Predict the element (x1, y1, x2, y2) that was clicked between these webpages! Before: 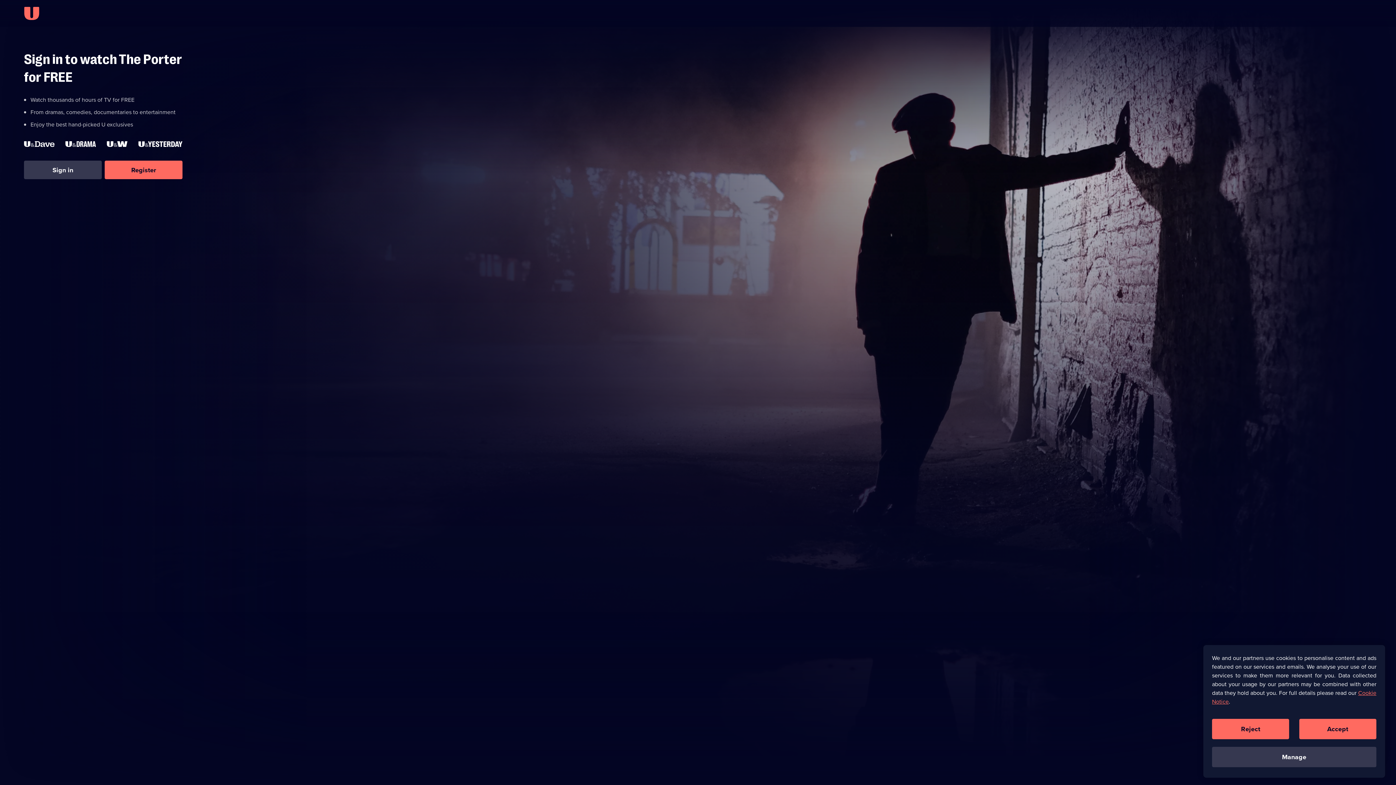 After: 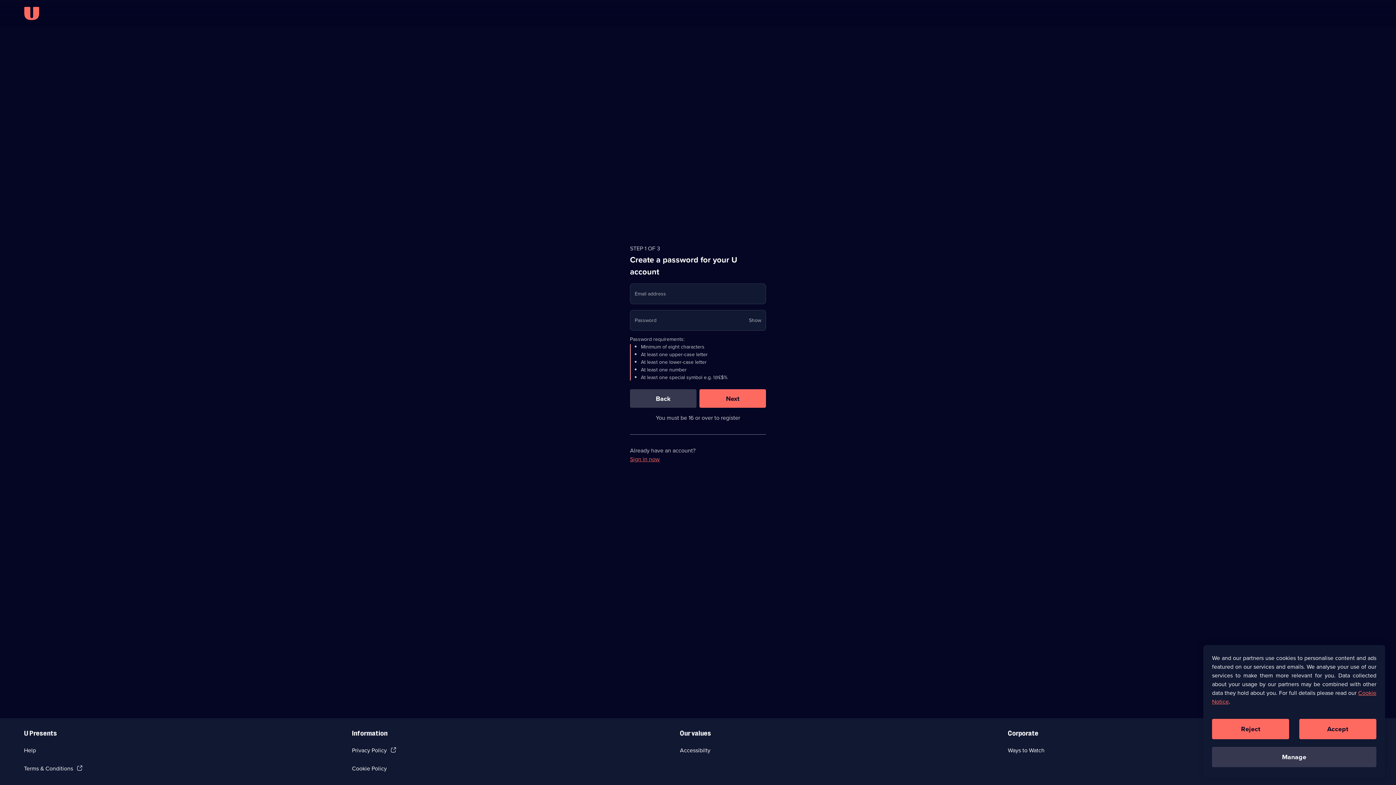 Action: bbox: (104, 160, 182, 179) label: Register